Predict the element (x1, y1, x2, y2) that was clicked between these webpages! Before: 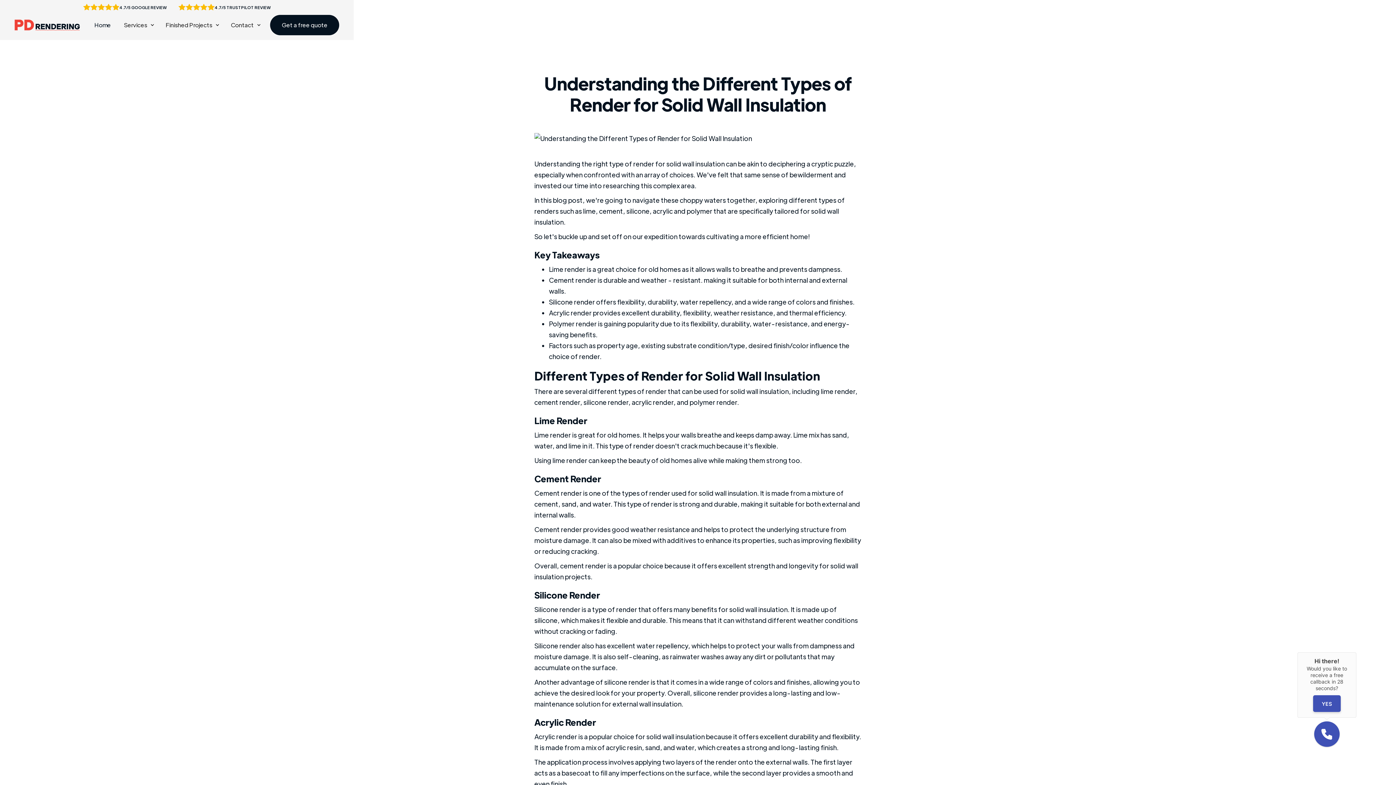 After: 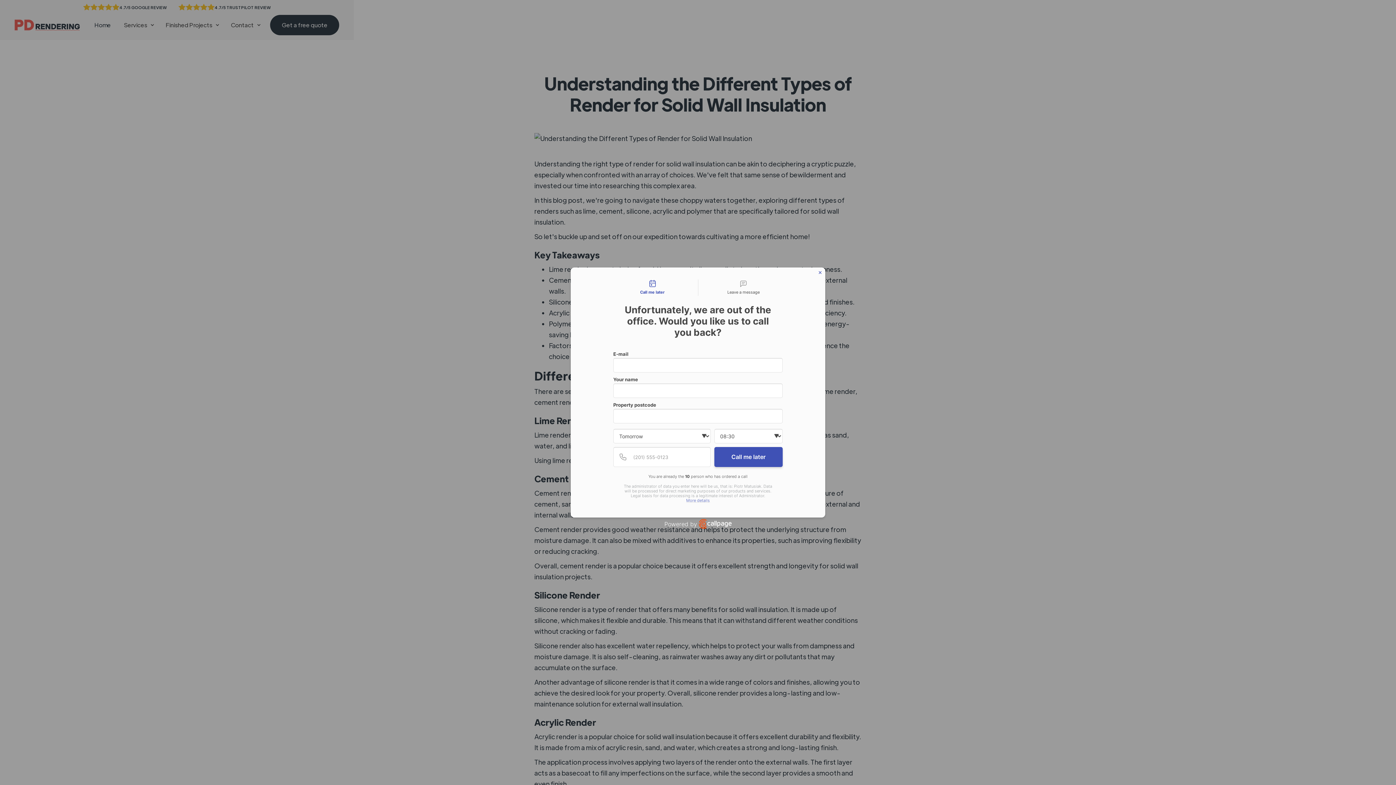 Action: label: 4.7/5 TRUSTPILOT REVIEW bbox: (172, 1, 276, 11)